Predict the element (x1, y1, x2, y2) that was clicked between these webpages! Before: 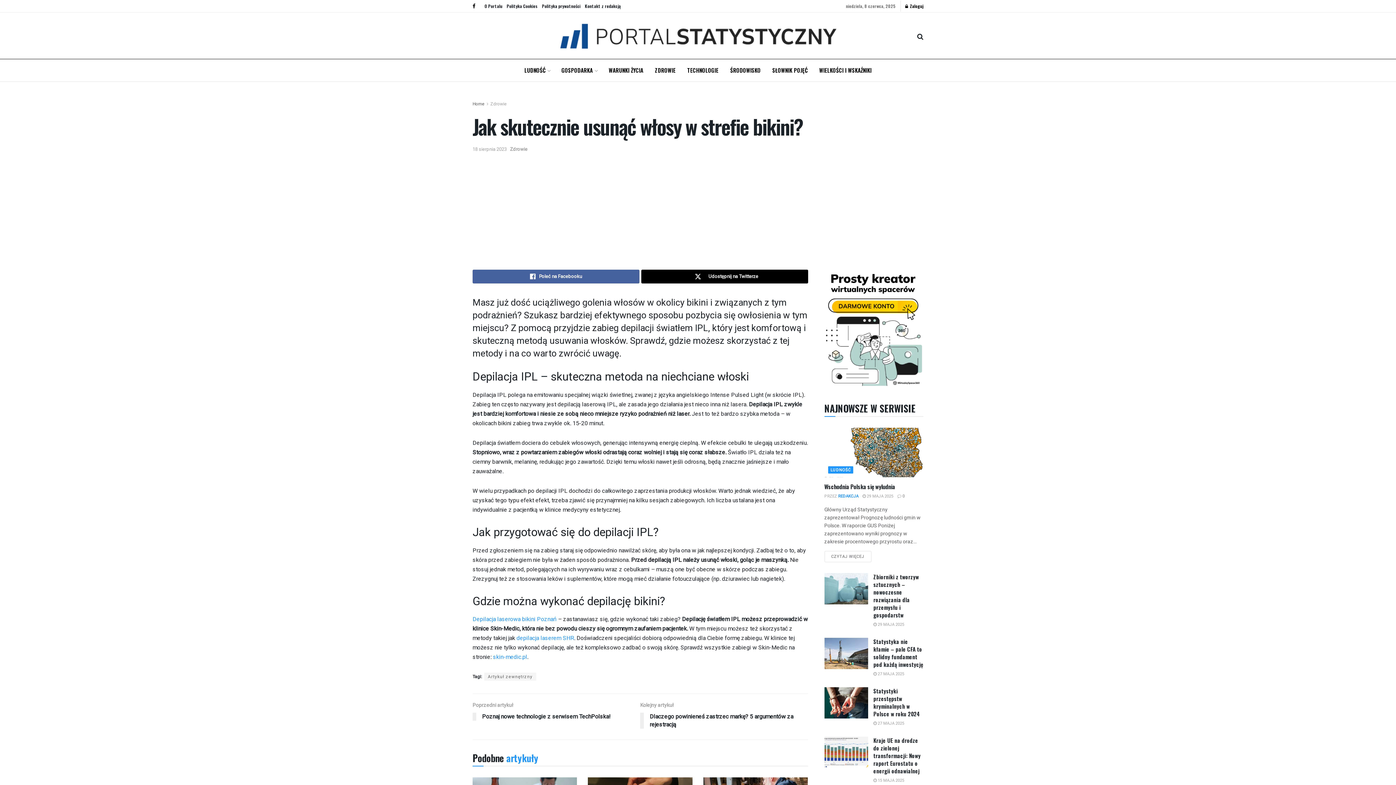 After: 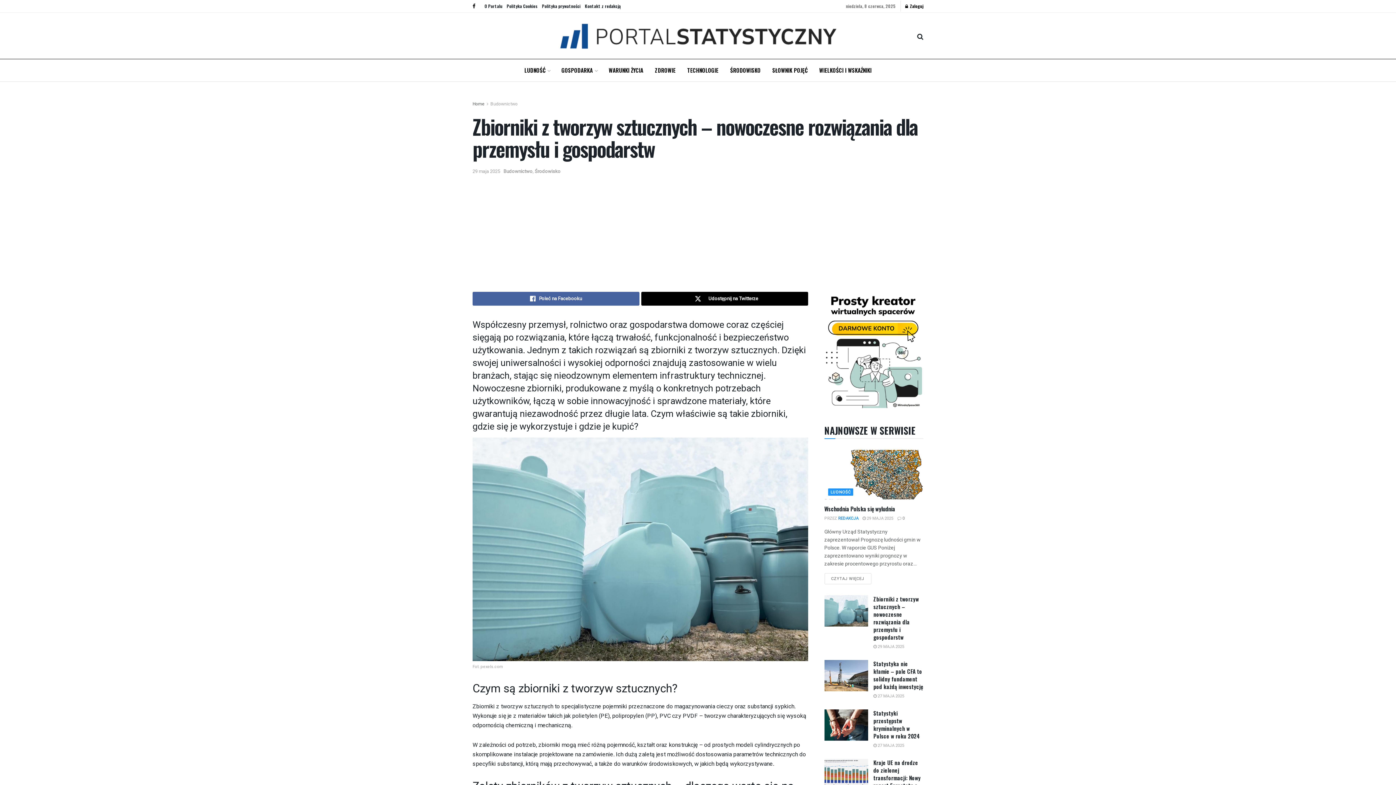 Action: label: Zbiorniki z tworzyw sztucznych – nowoczesne rozwiązania dla przemysłu i gospodarstw bbox: (873, 573, 919, 619)